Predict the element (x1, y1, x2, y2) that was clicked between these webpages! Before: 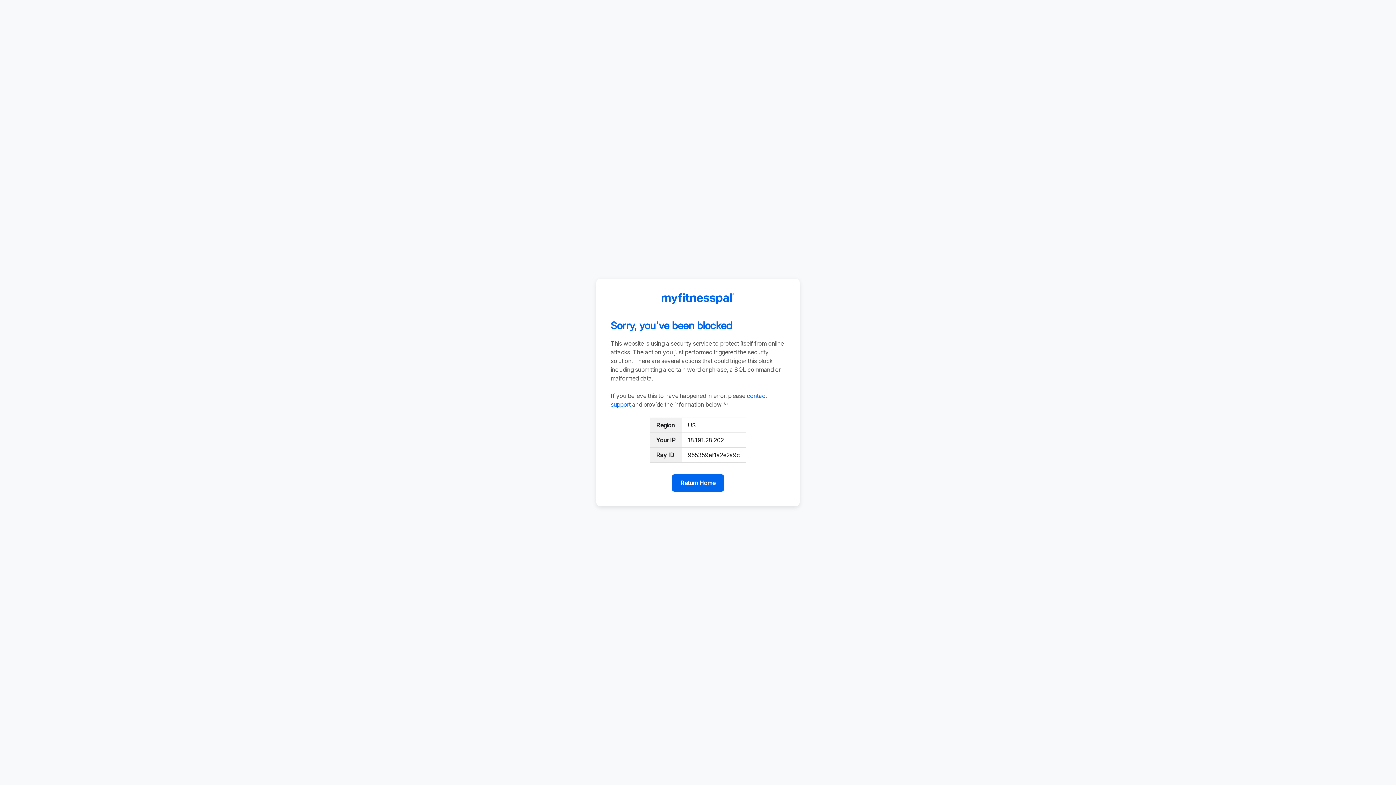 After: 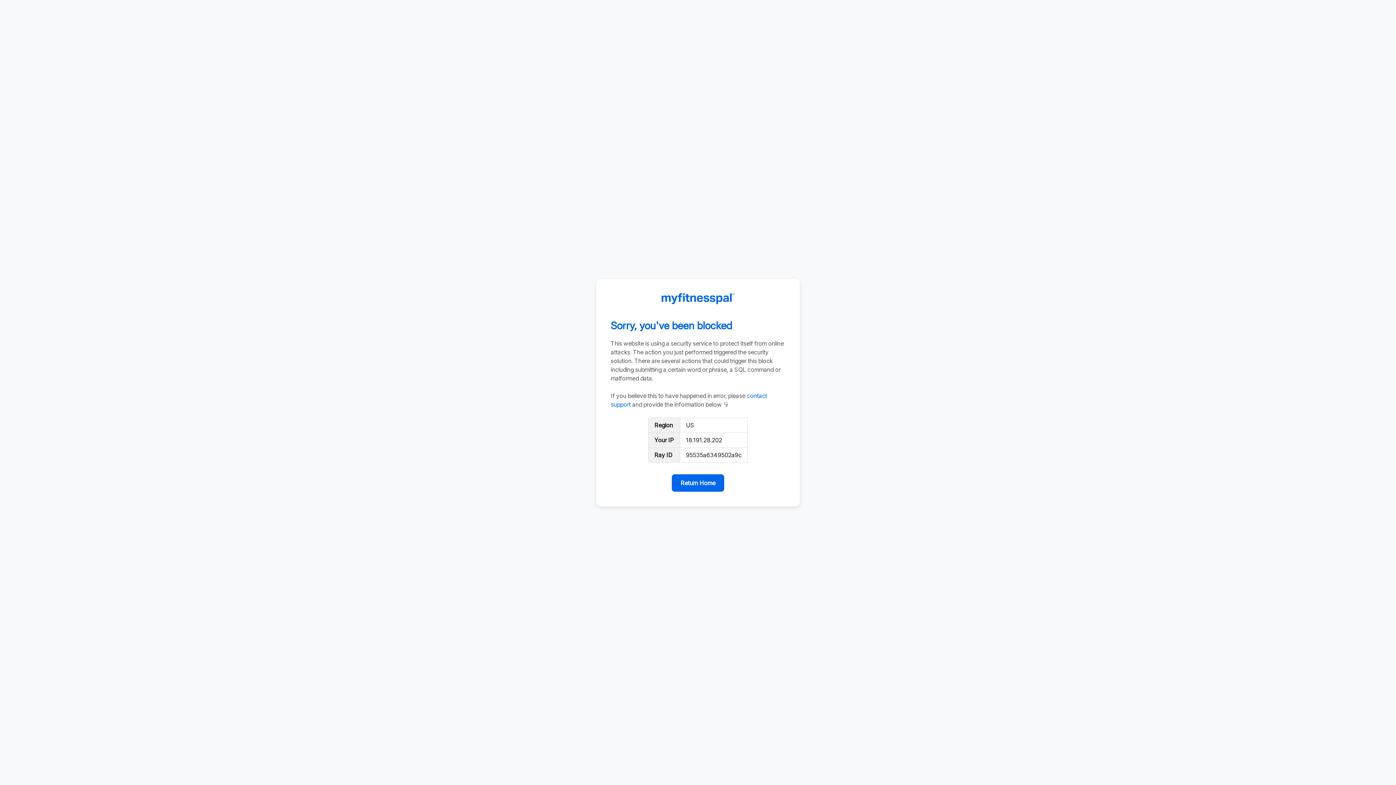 Action: bbox: (672, 474, 724, 492) label: Return Home